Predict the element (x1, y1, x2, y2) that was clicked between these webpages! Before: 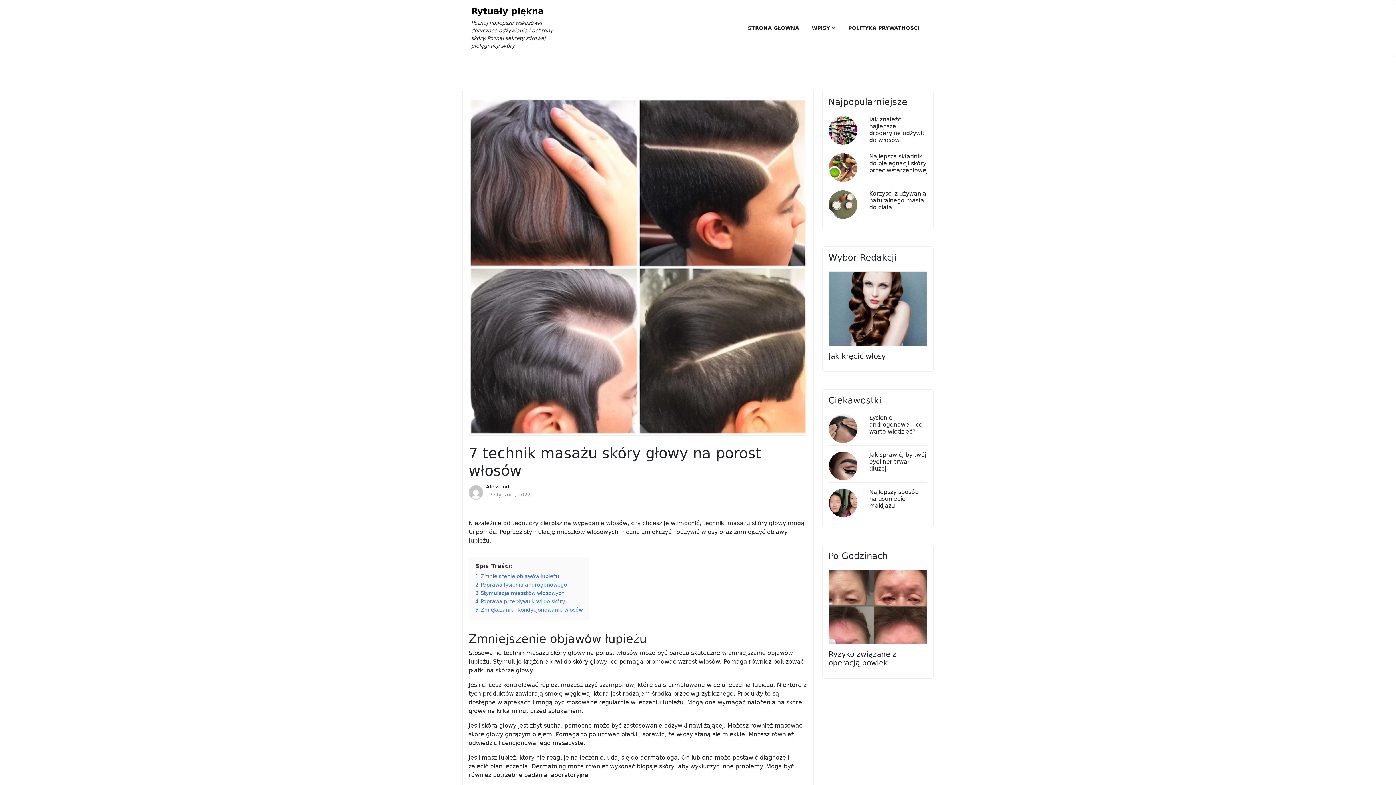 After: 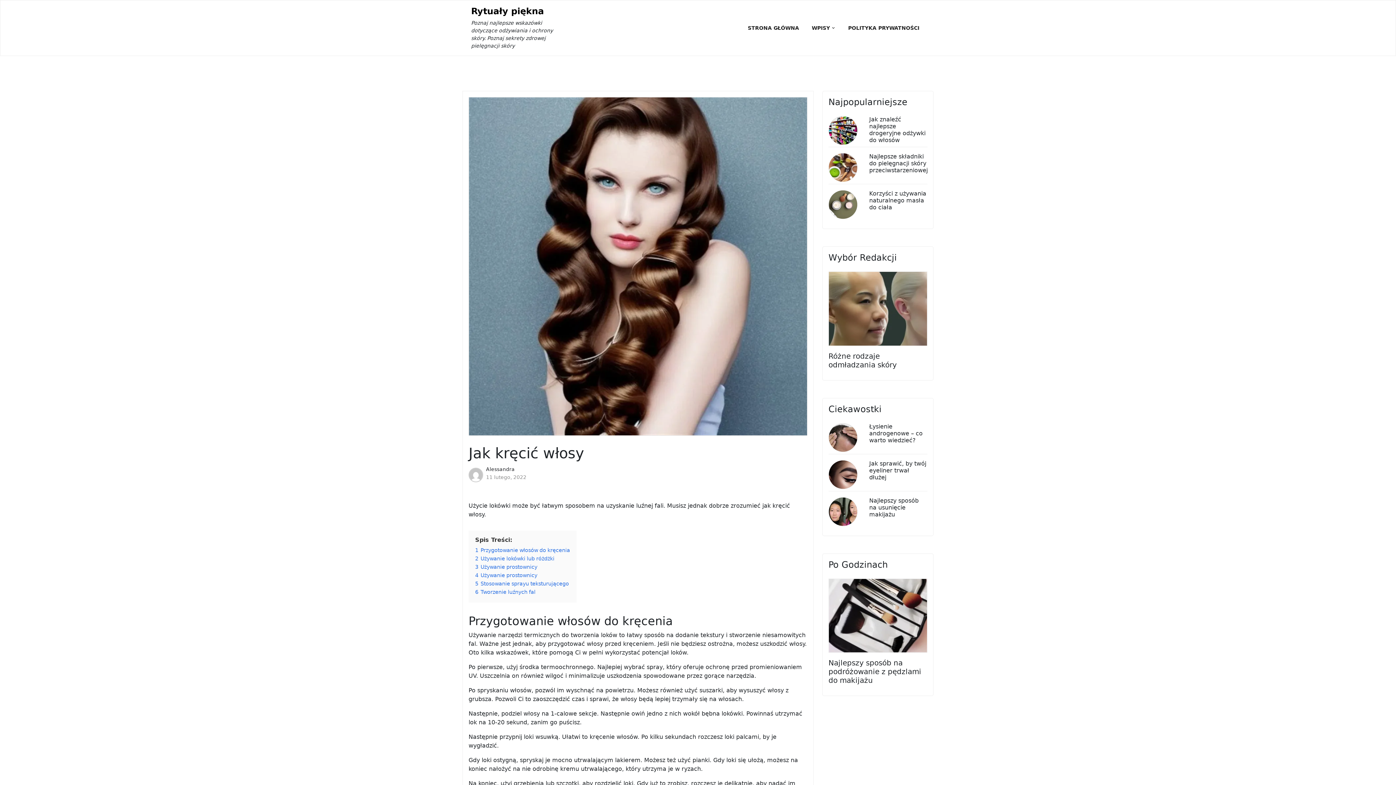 Action: bbox: (828, 271, 927, 346)